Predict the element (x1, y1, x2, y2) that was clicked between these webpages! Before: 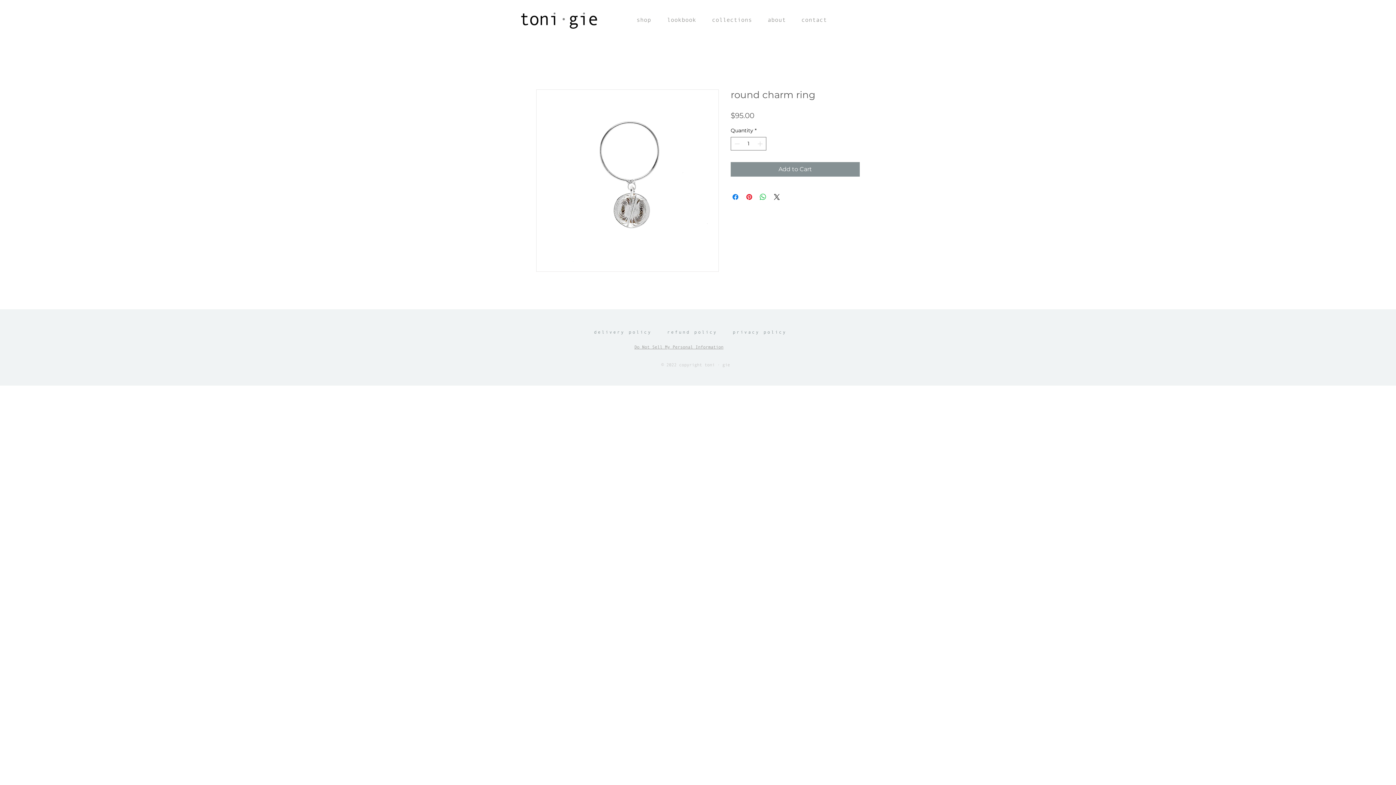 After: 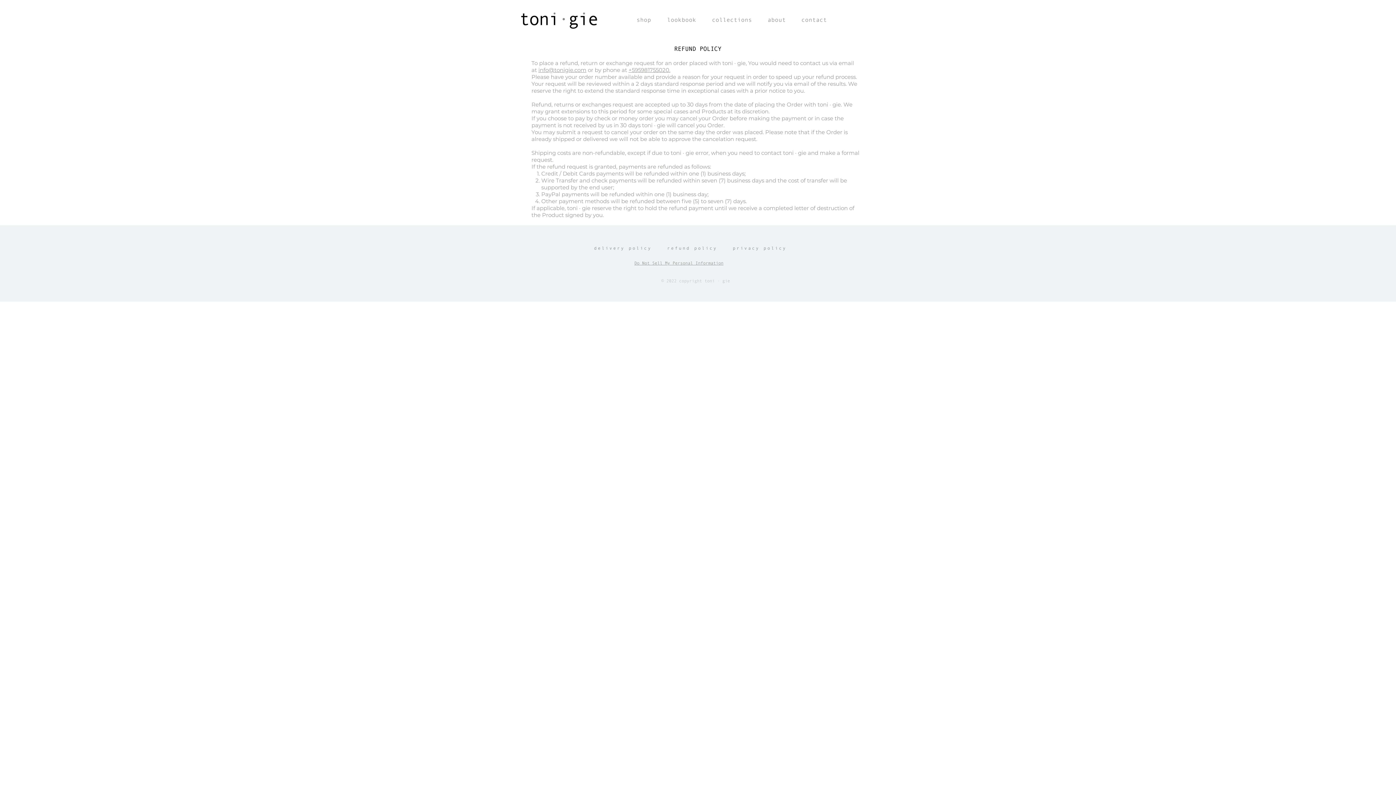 Action: label: refund policy bbox: (667, 329, 717, 334)